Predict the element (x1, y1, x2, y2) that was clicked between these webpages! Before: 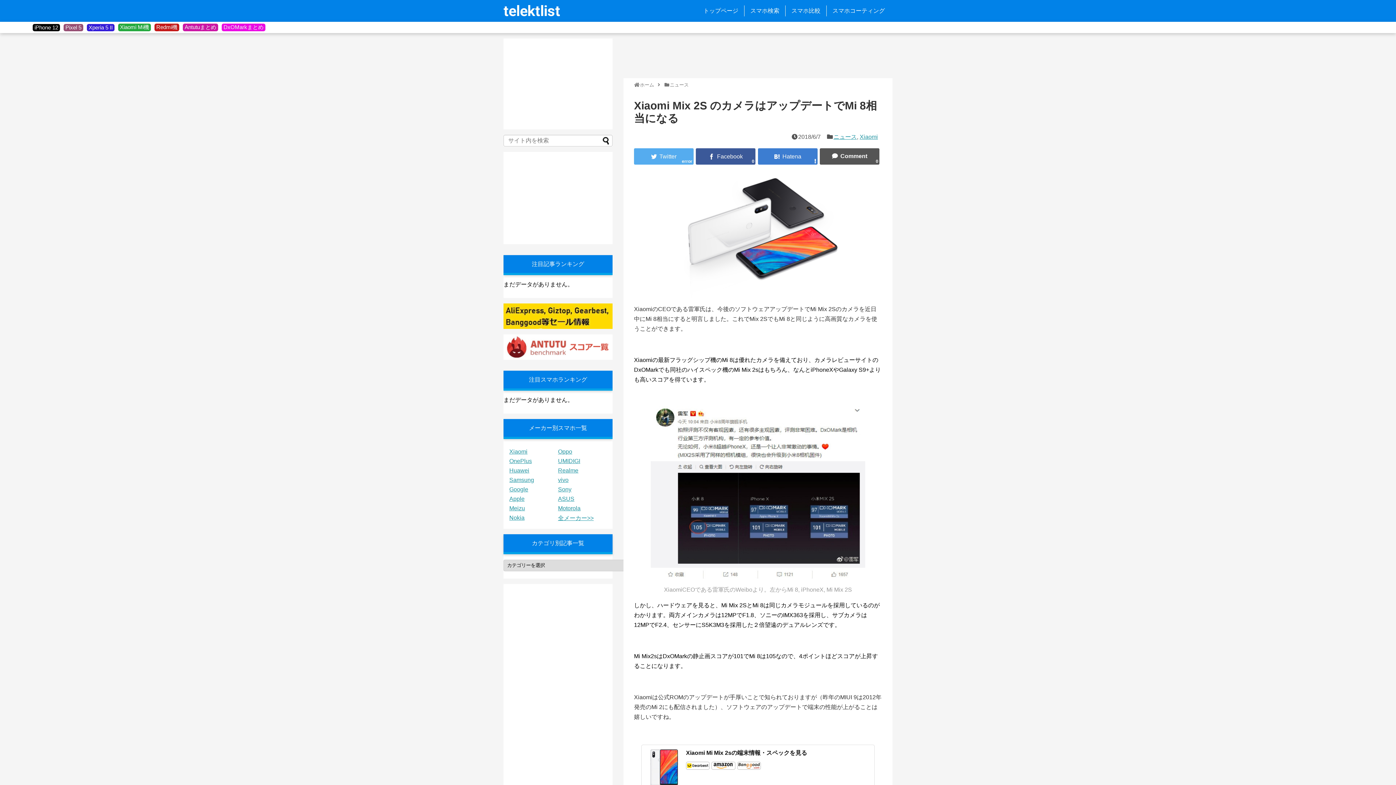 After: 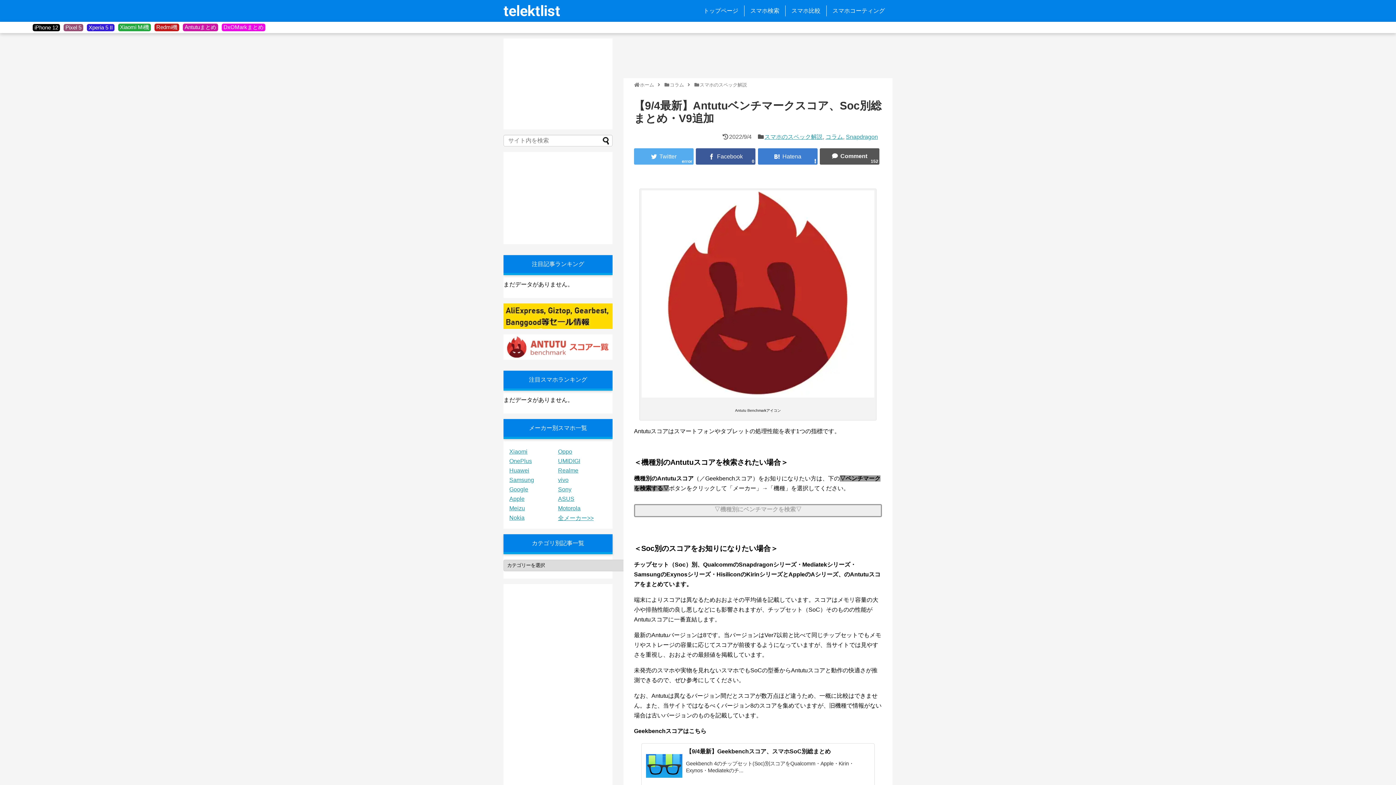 Action: bbox: (503, 354, 612, 361)